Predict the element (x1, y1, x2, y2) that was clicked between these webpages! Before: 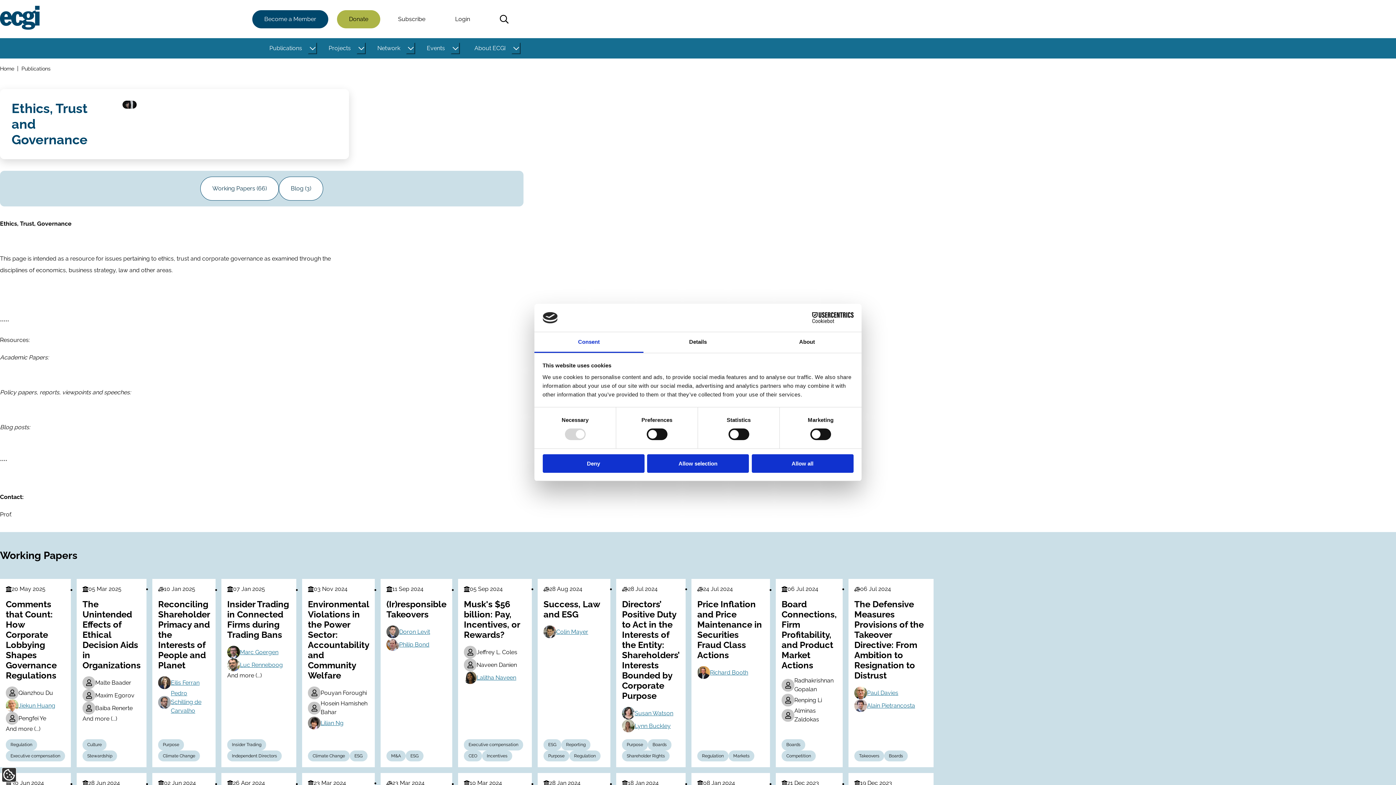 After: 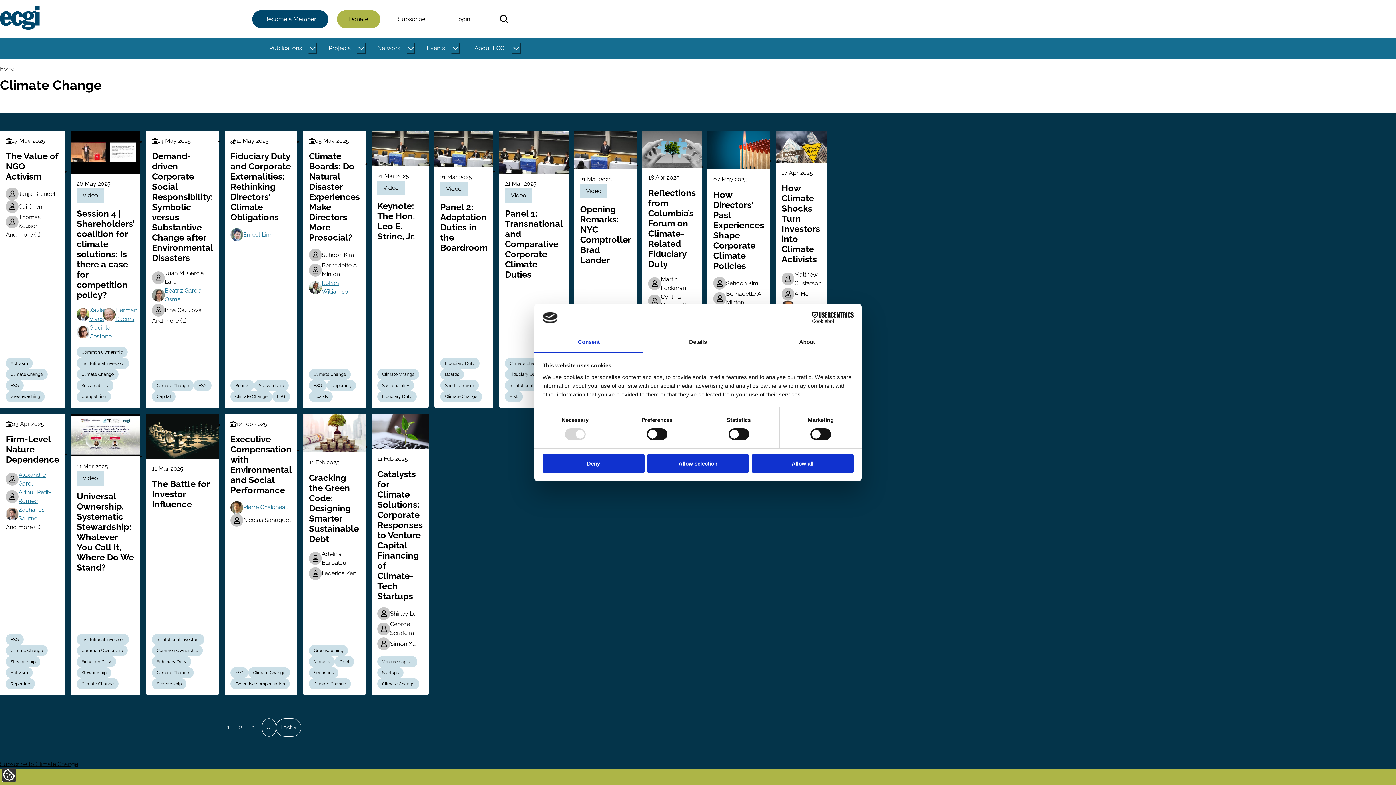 Action: label: Climate Change bbox: (308, 750, 349, 761)